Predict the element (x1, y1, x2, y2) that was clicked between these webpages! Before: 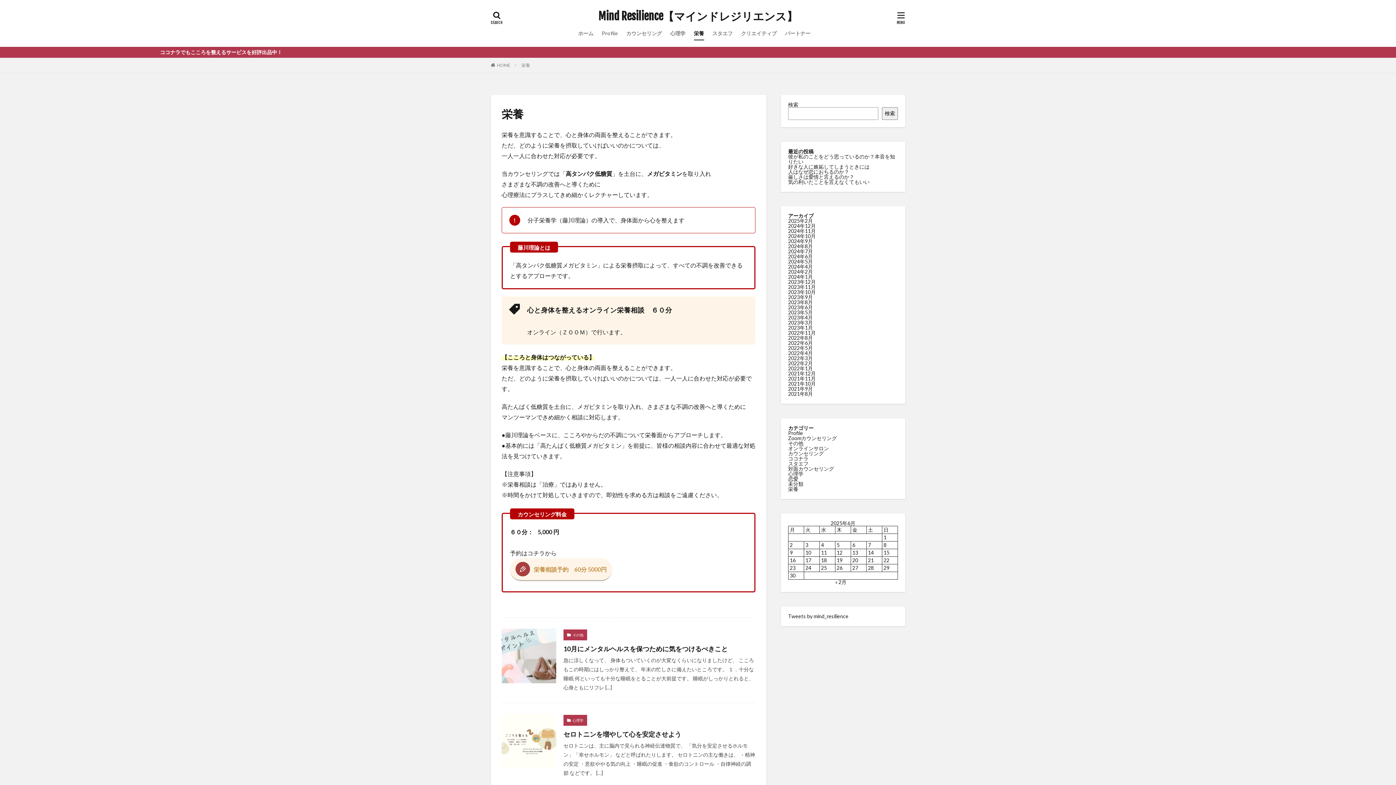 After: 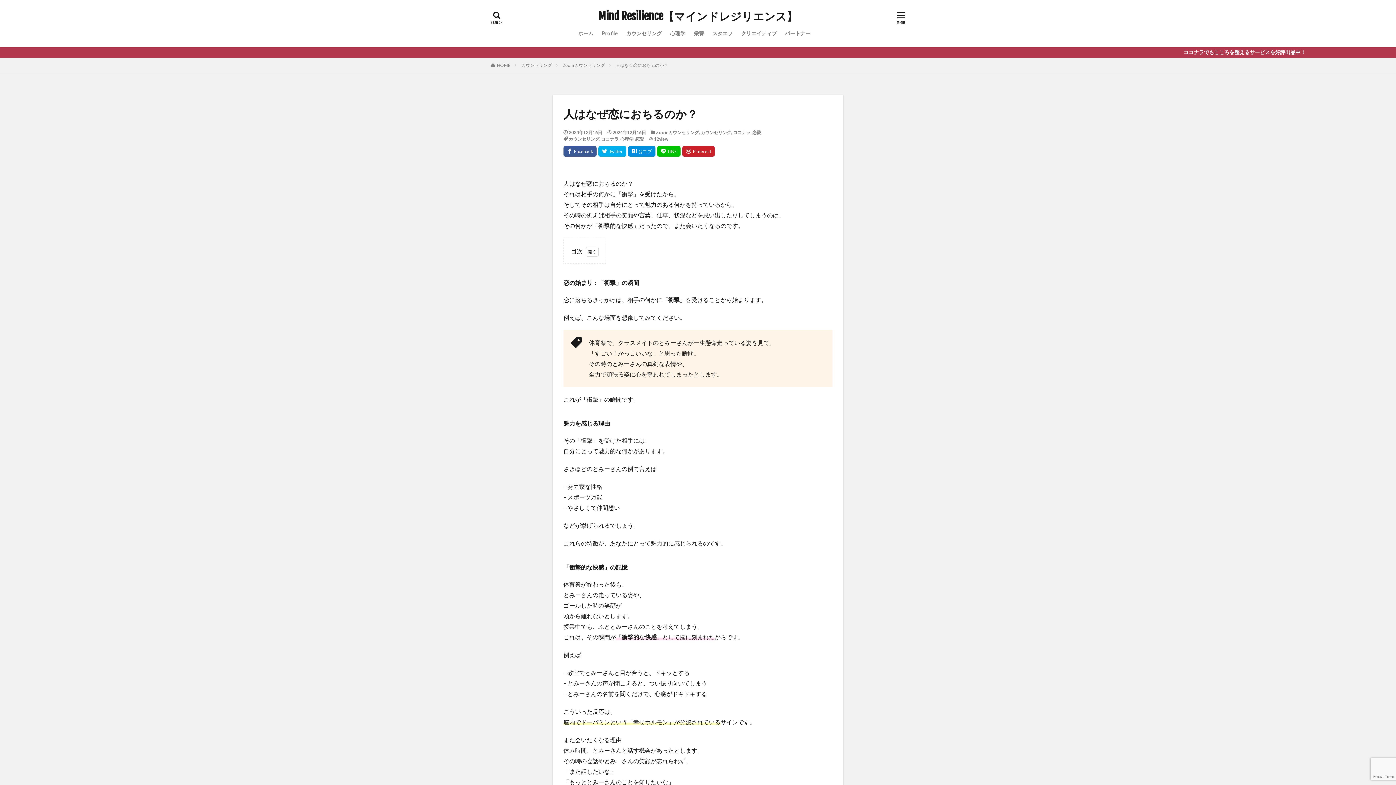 Action: bbox: (788, 168, 849, 174) label: 人はなぜ恋におちるのか？